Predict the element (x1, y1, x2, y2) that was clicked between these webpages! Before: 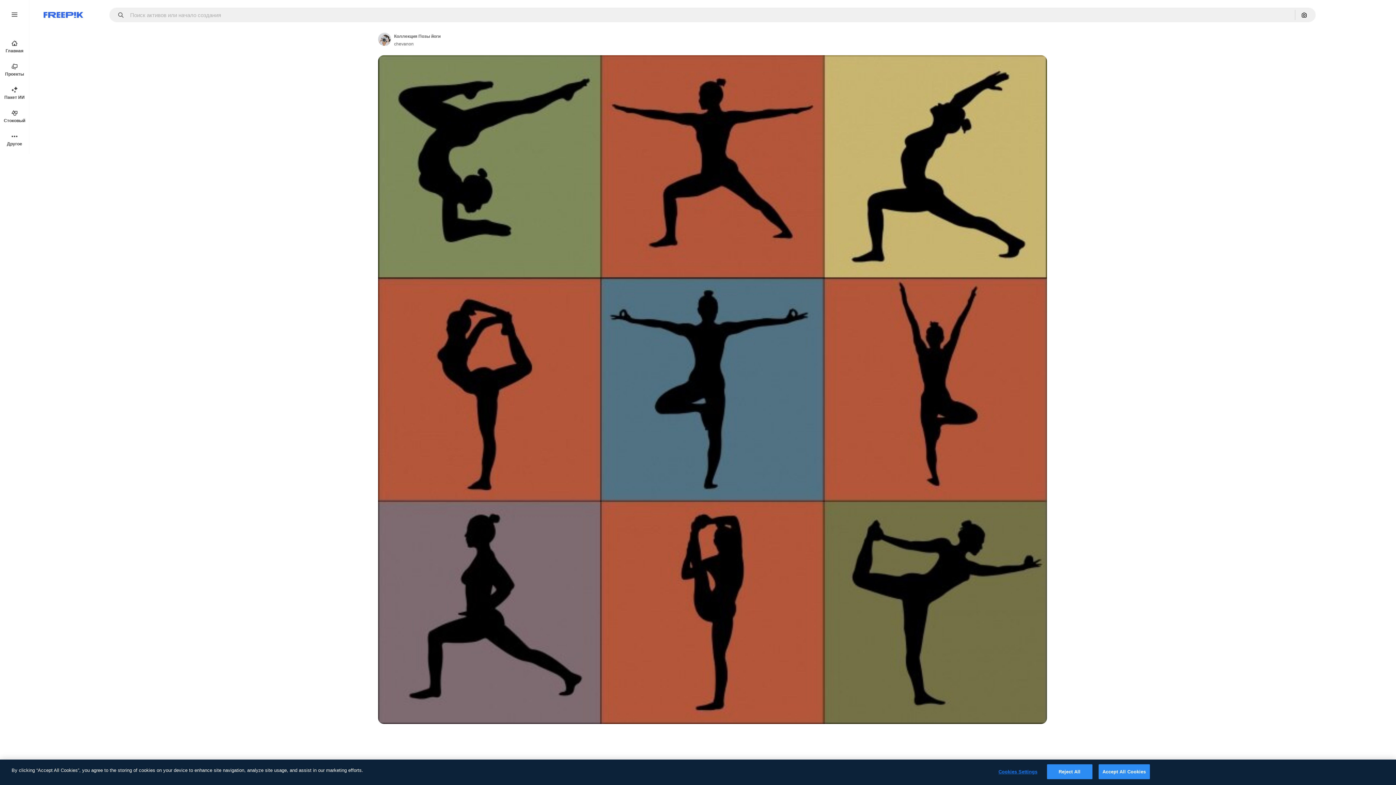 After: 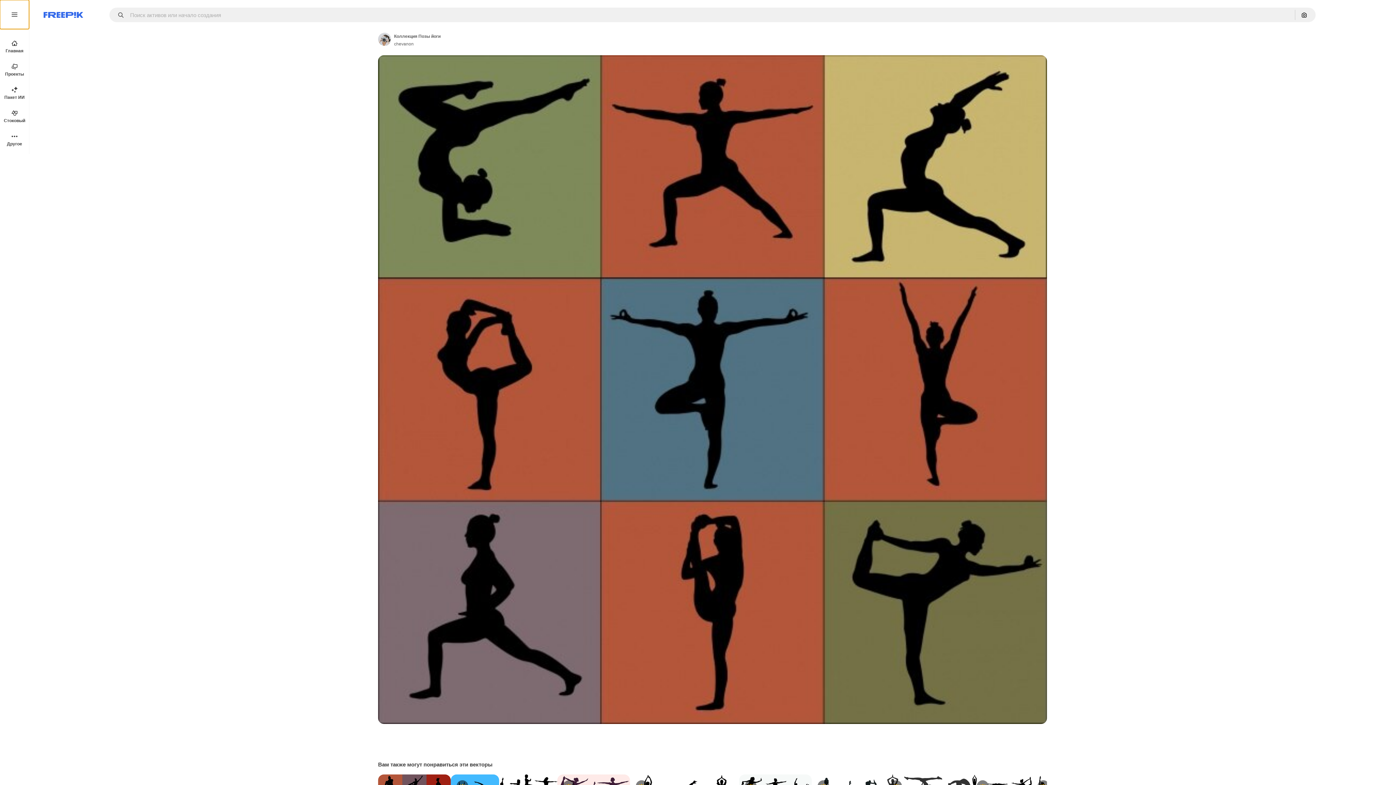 Action: bbox: (0, 0, 29, 29)